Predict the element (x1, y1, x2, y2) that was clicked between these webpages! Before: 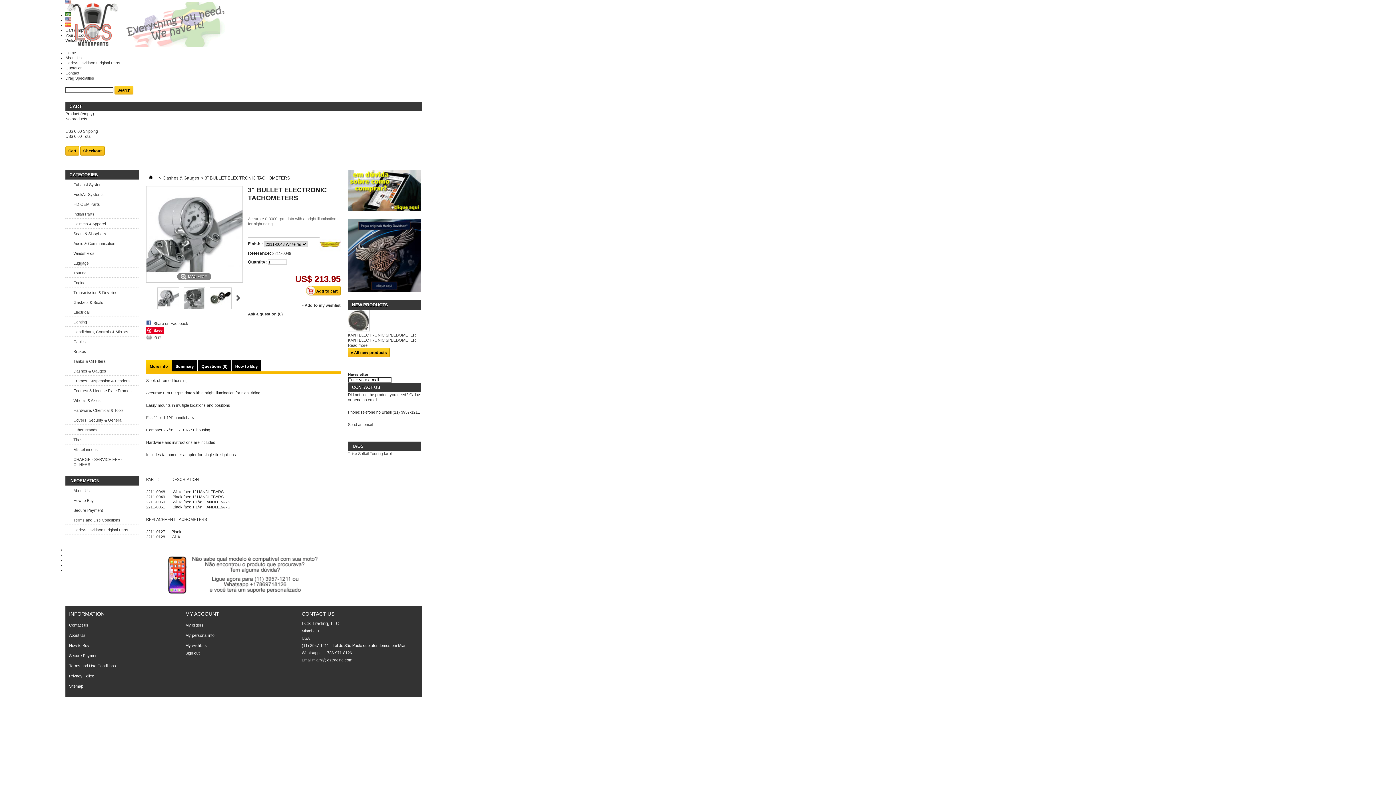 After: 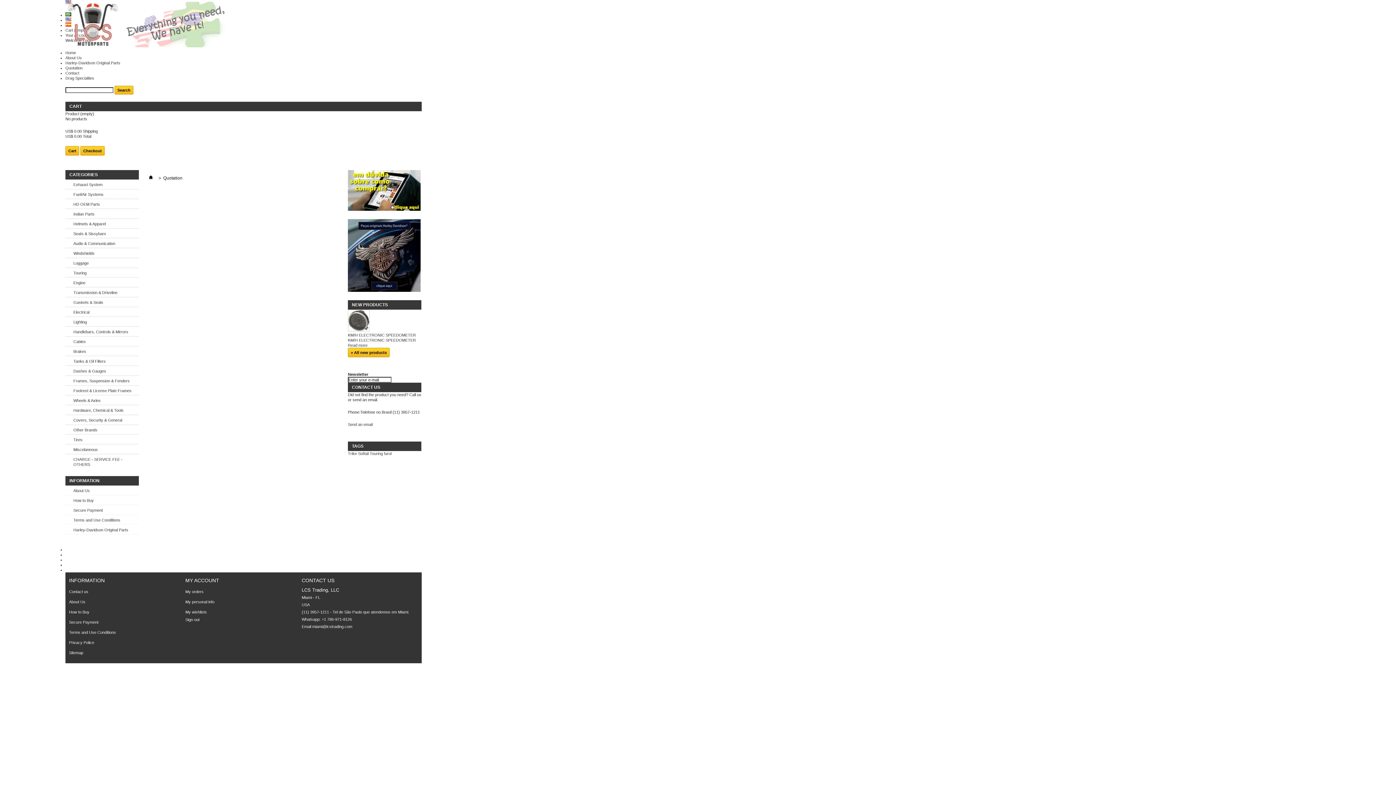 Action: bbox: (65, 65, 82, 70) label: Quotation